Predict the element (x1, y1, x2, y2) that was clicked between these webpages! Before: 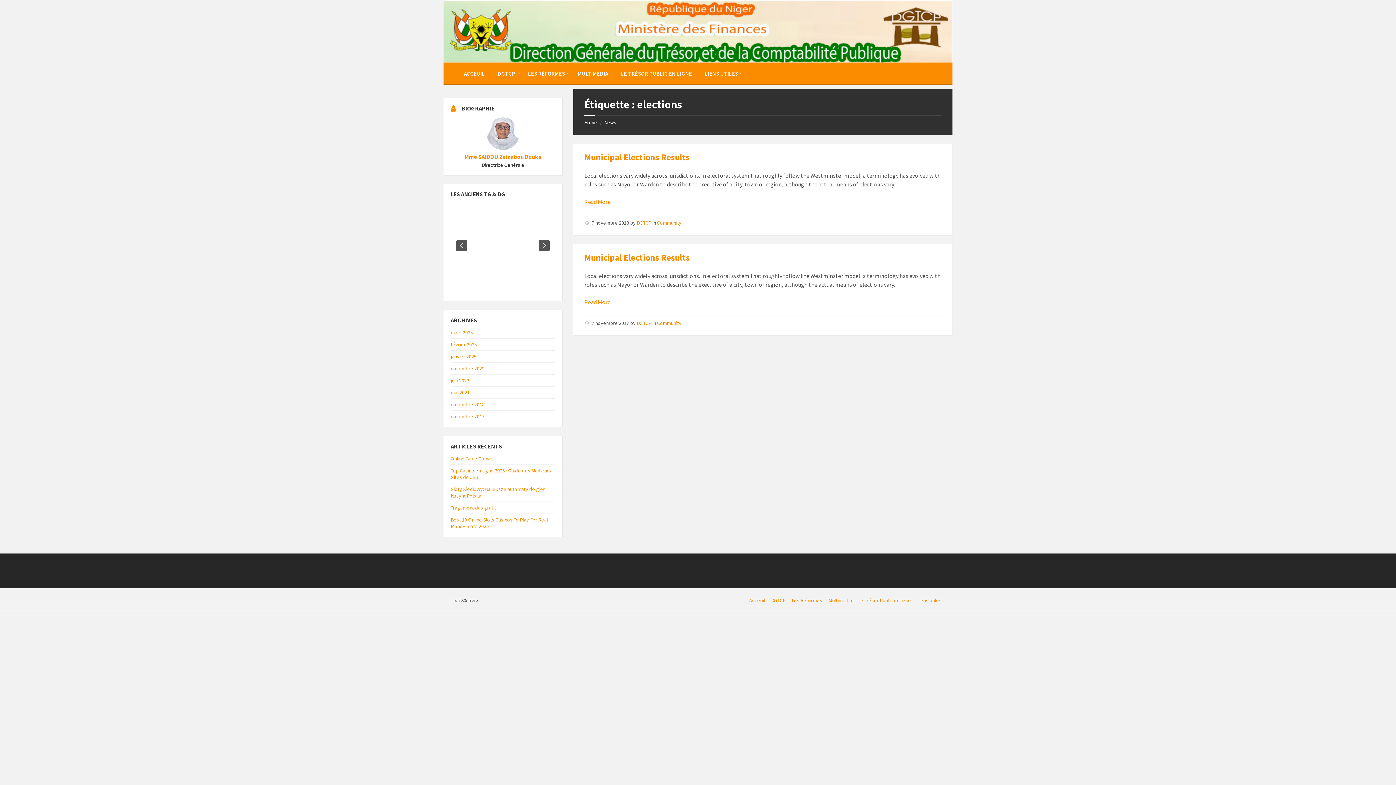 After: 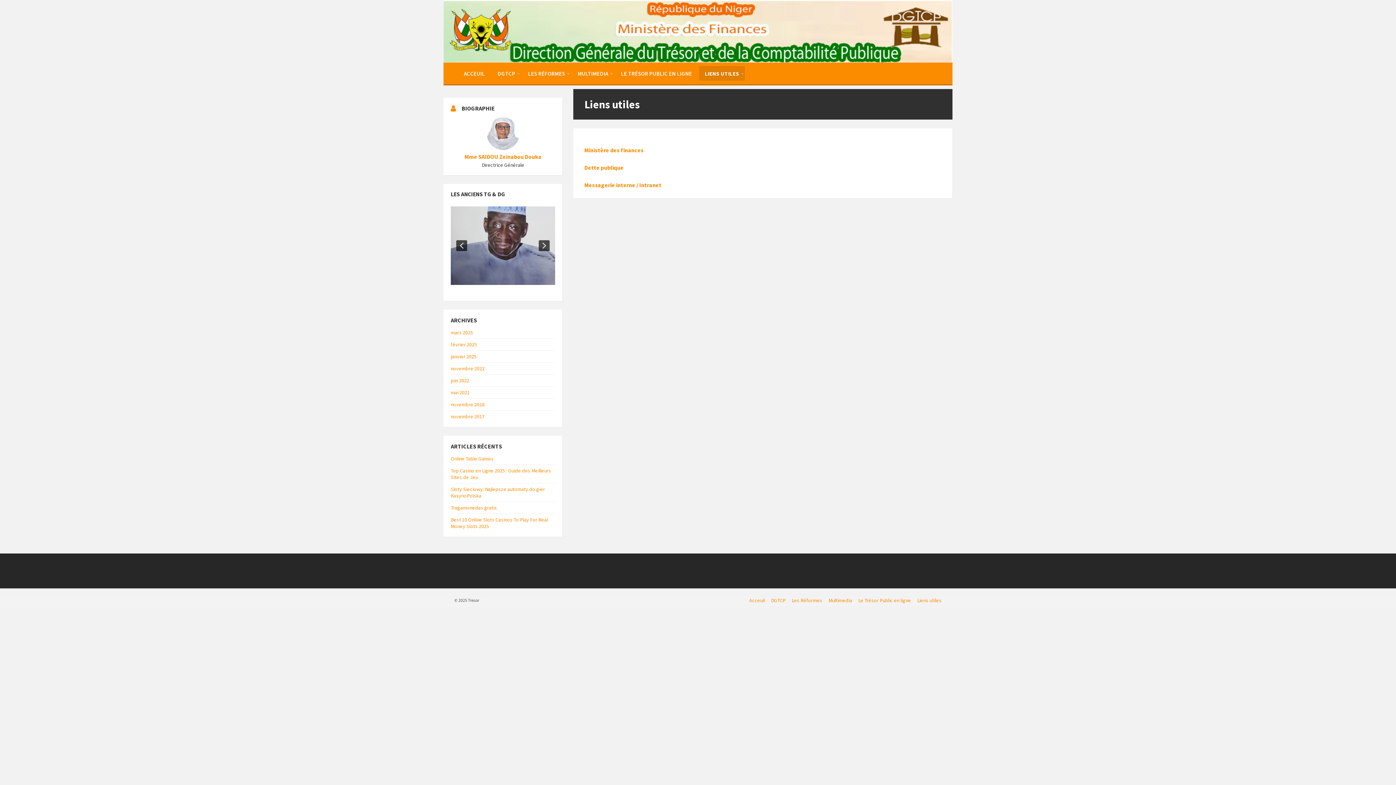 Action: bbox: (699, 66, 744, 80) label: LIENS UTILES